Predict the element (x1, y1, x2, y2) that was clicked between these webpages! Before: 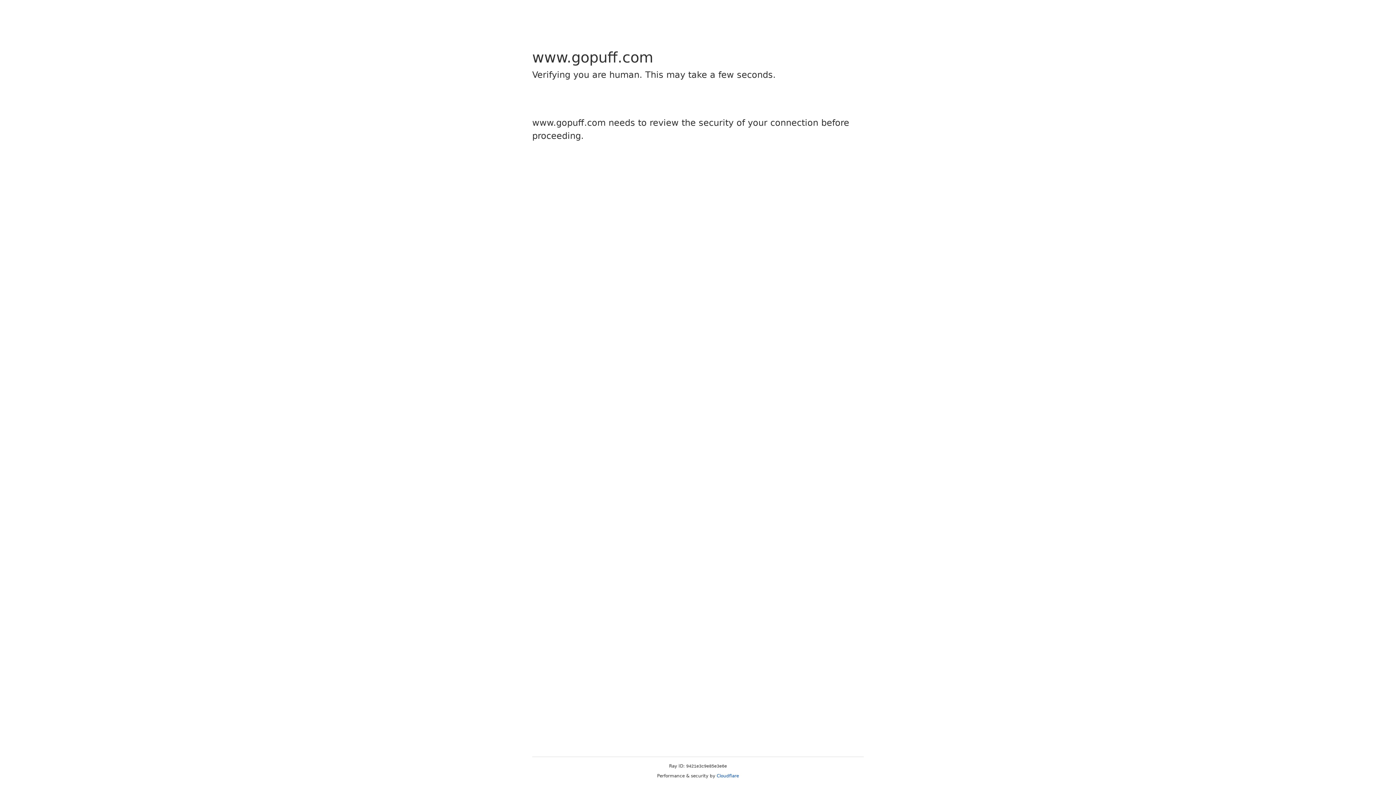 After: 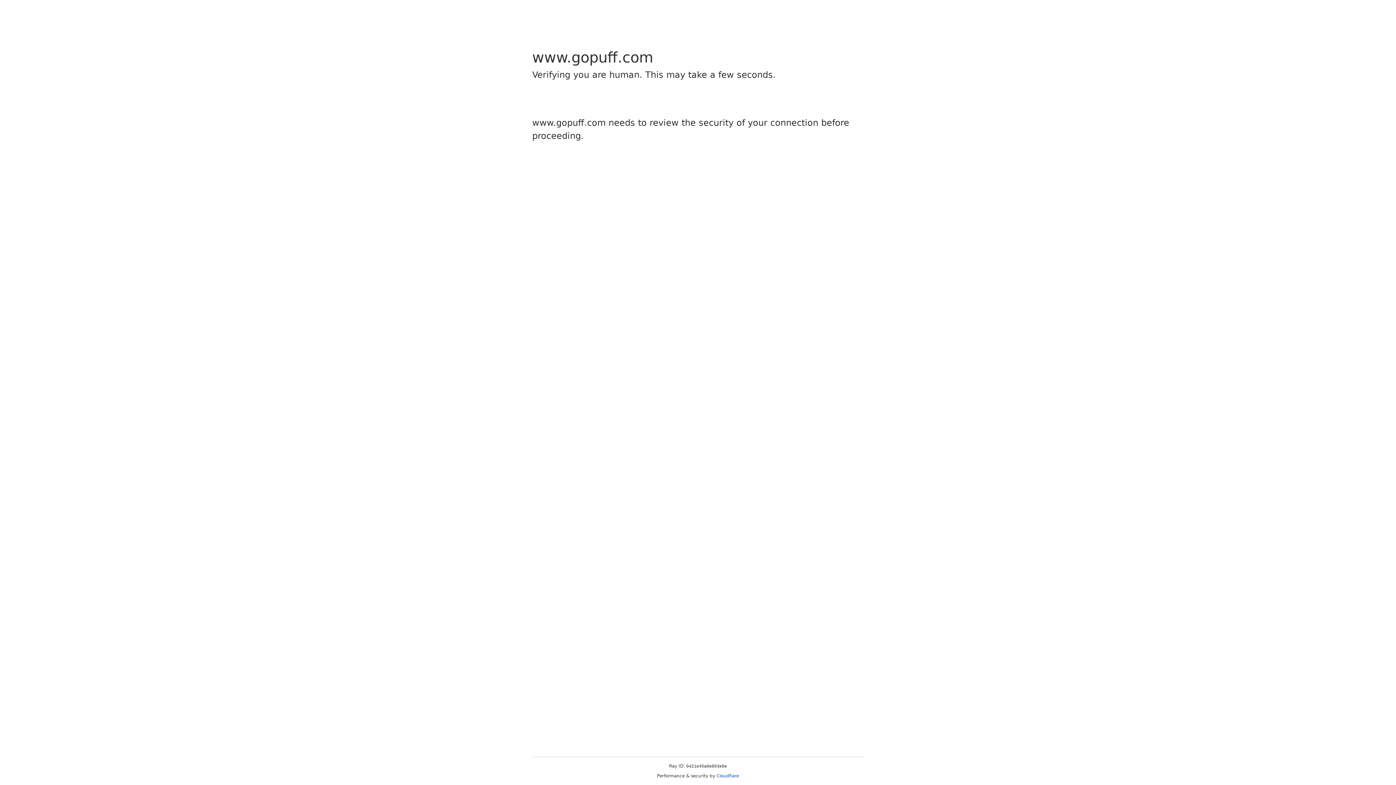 Action: label: Cloudflare bbox: (716, 773, 739, 778)